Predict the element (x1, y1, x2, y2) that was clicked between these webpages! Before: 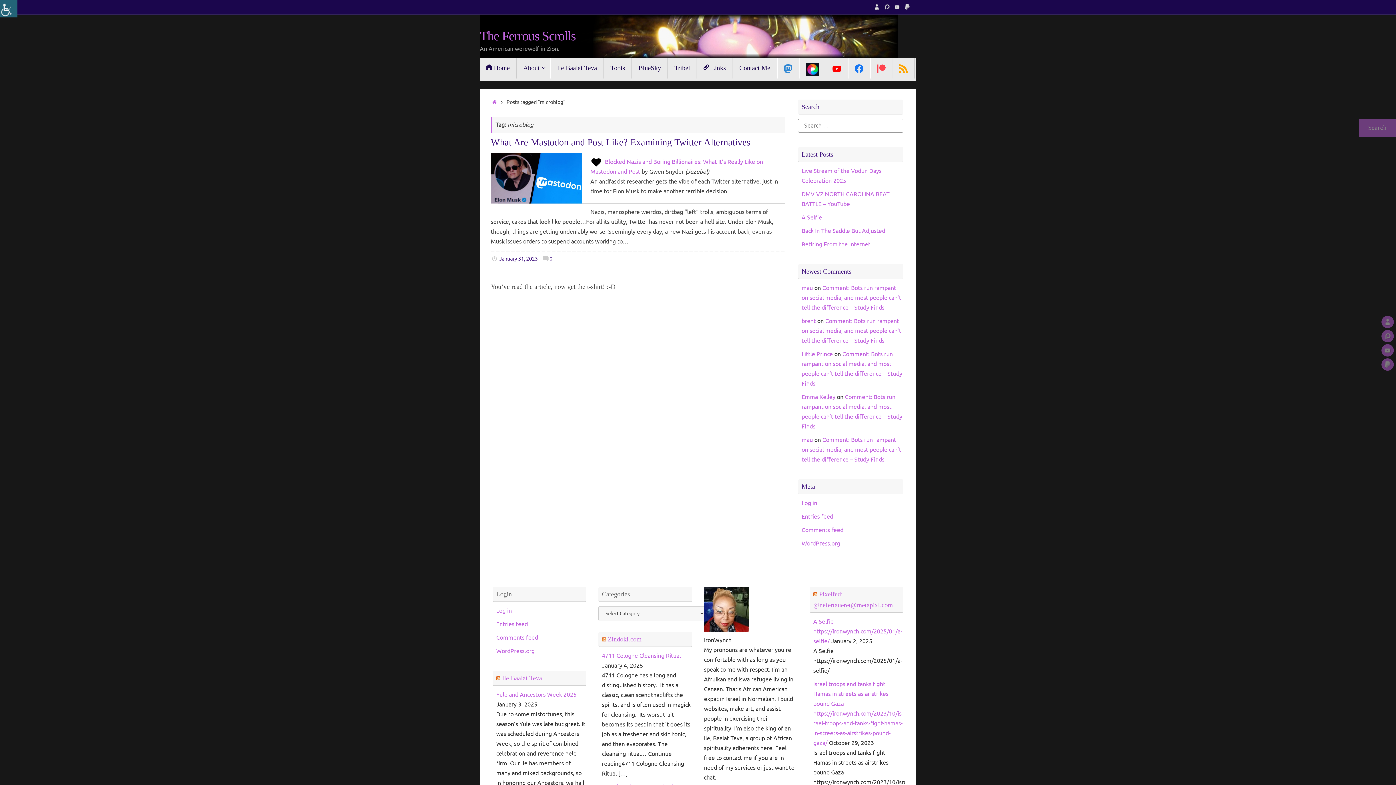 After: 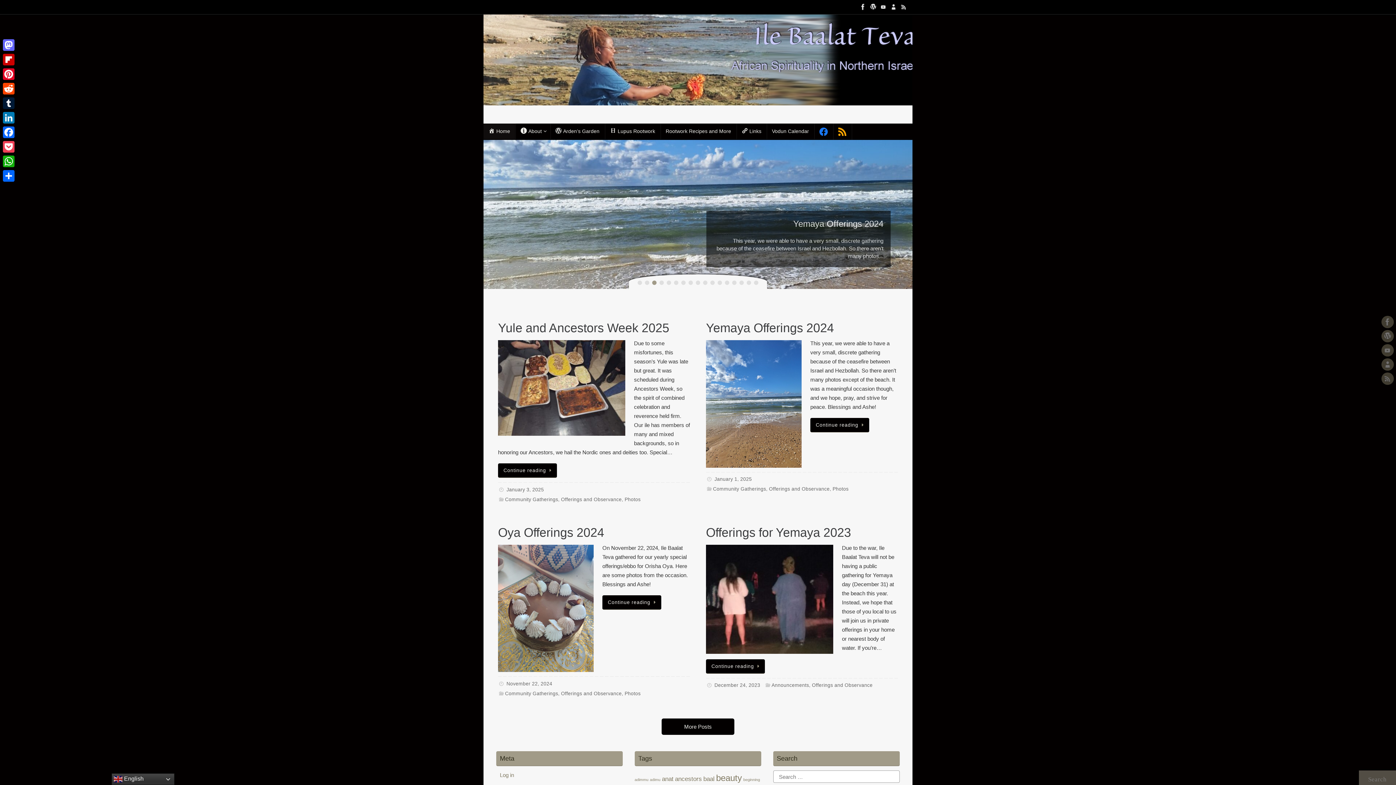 Action: bbox: (550, 58, 604, 78) label: Ile Baalat Teva